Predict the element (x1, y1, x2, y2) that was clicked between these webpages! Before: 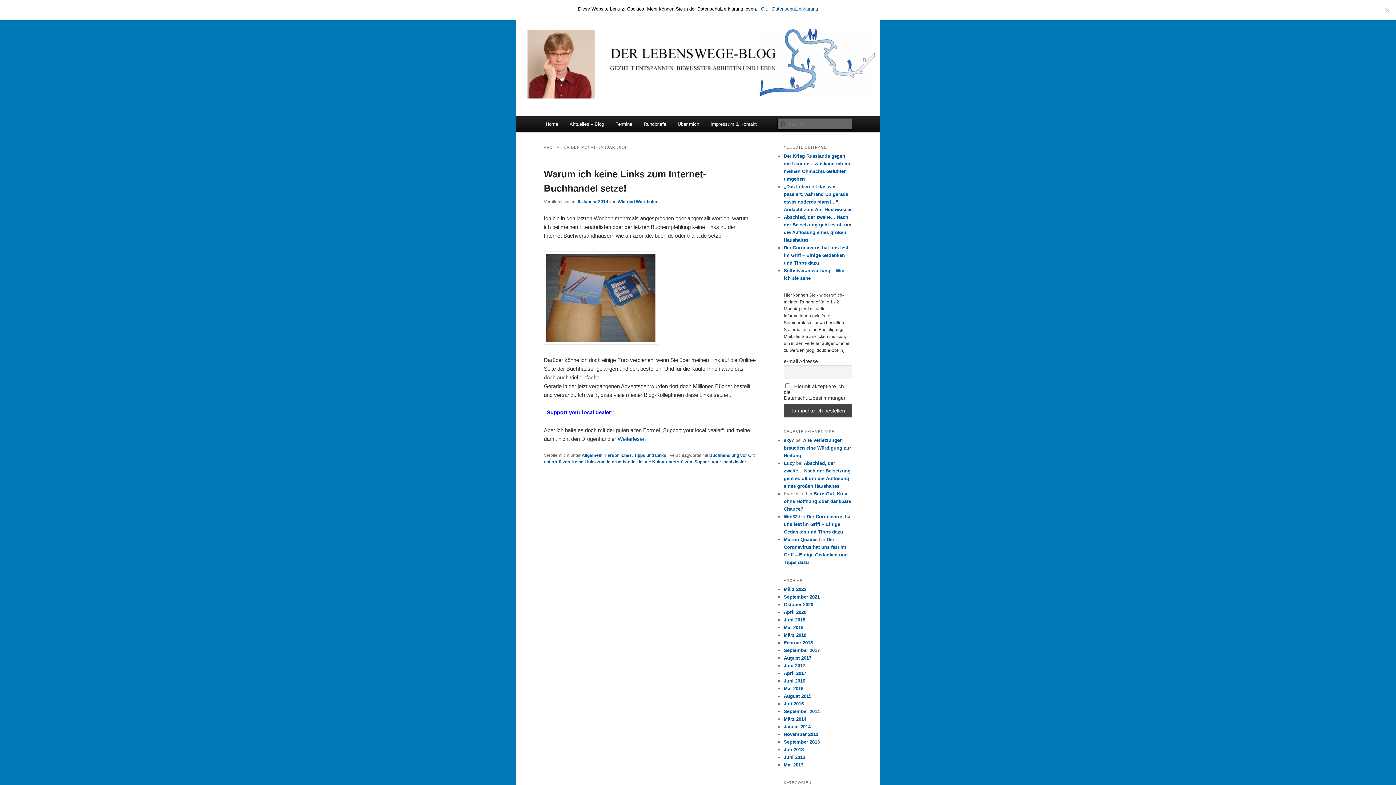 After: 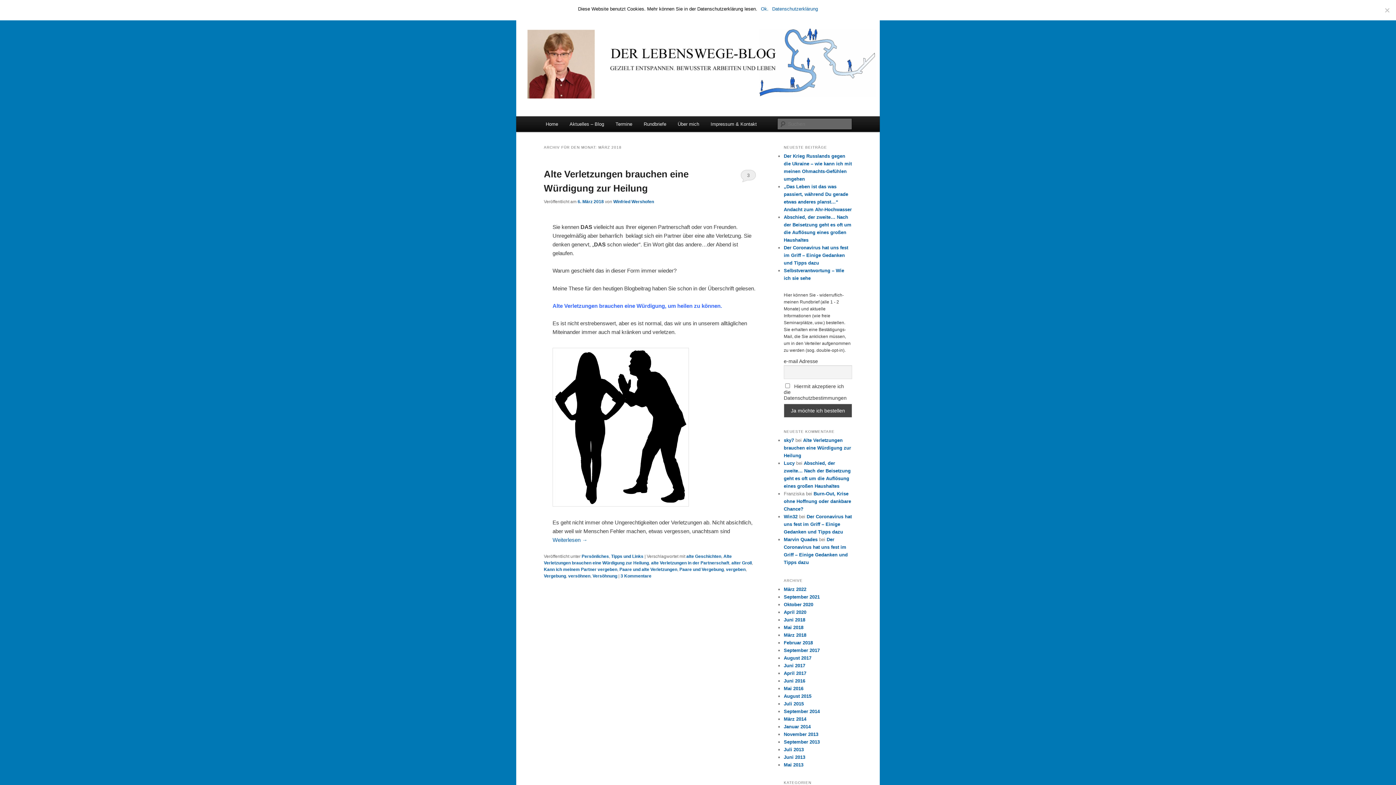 Action: label: März 2018 bbox: (784, 632, 806, 638)